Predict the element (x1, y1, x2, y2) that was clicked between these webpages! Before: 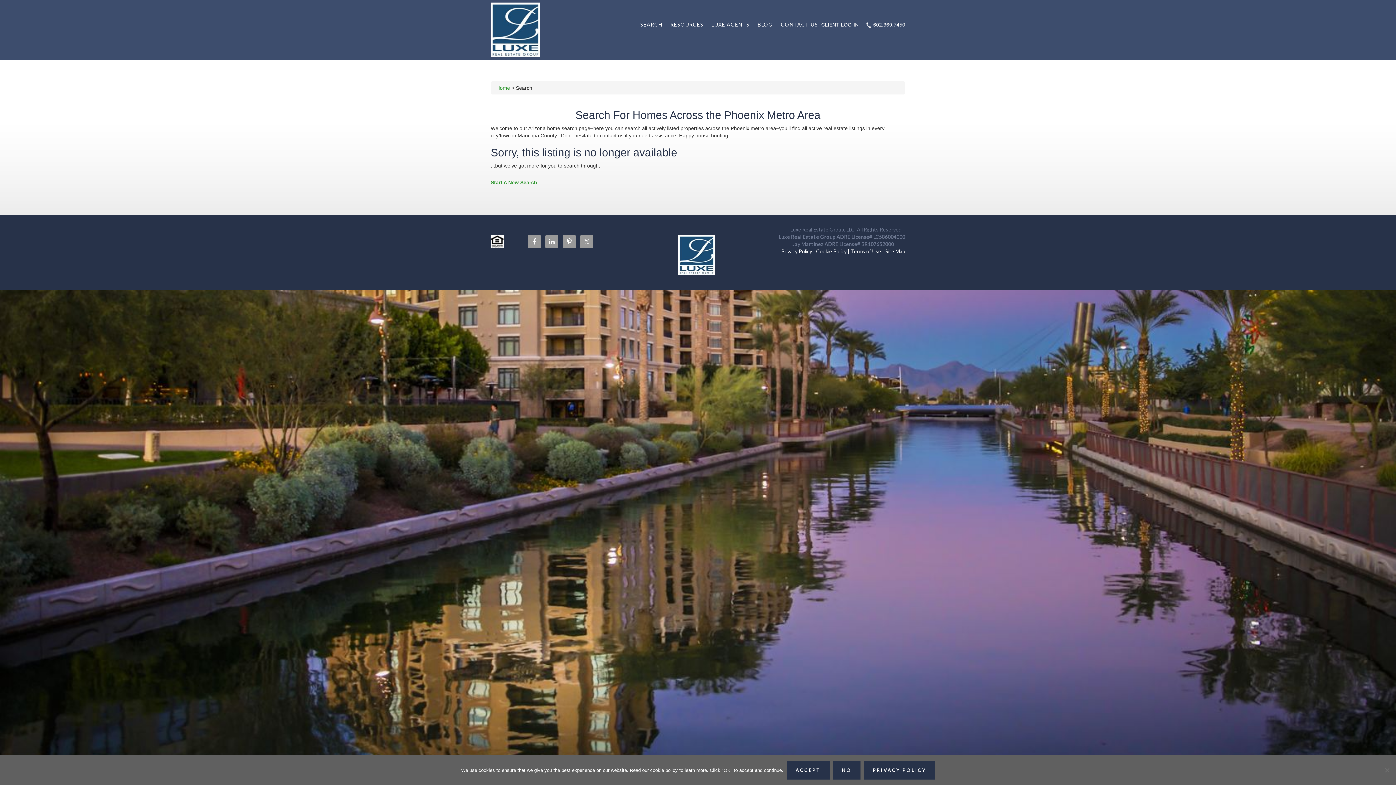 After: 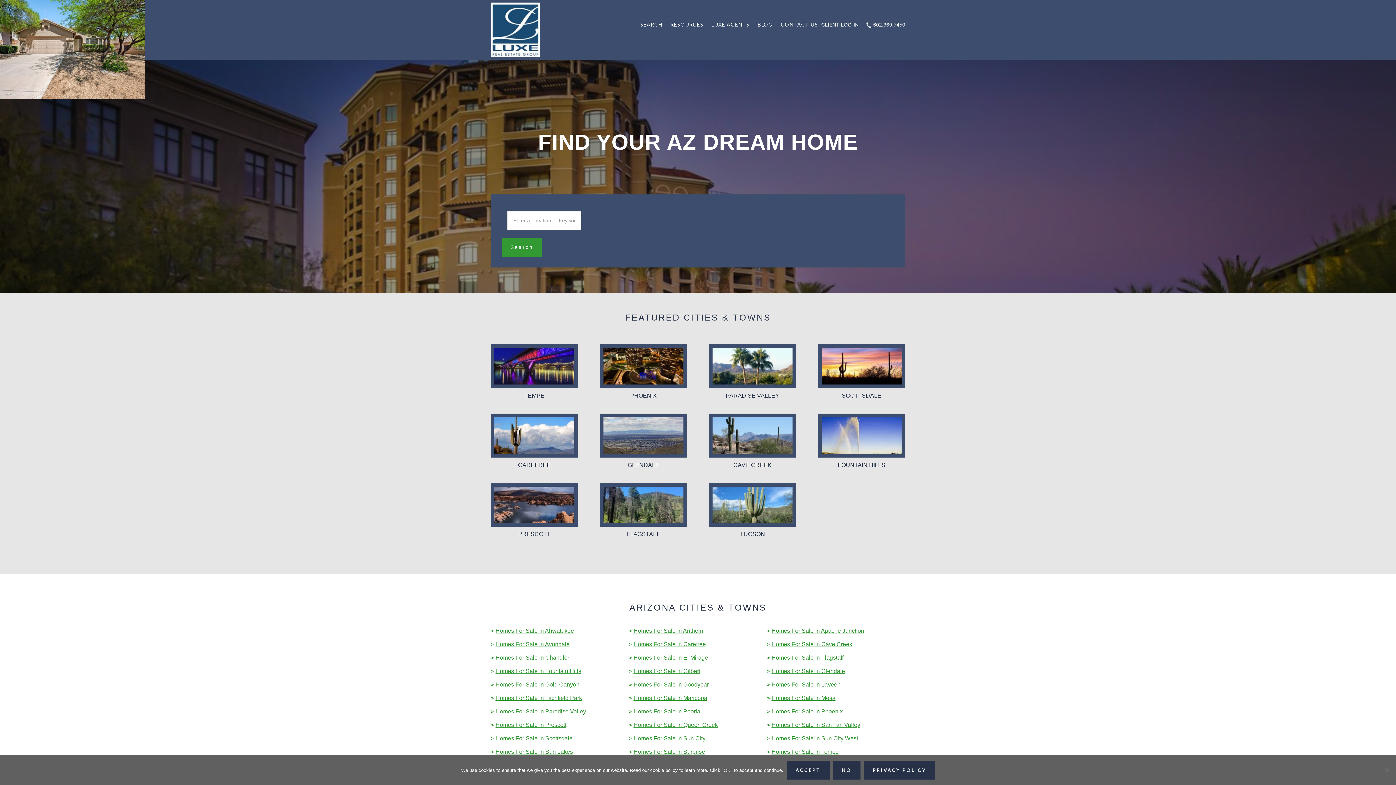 Action: bbox: (490, 0, 563, 59)